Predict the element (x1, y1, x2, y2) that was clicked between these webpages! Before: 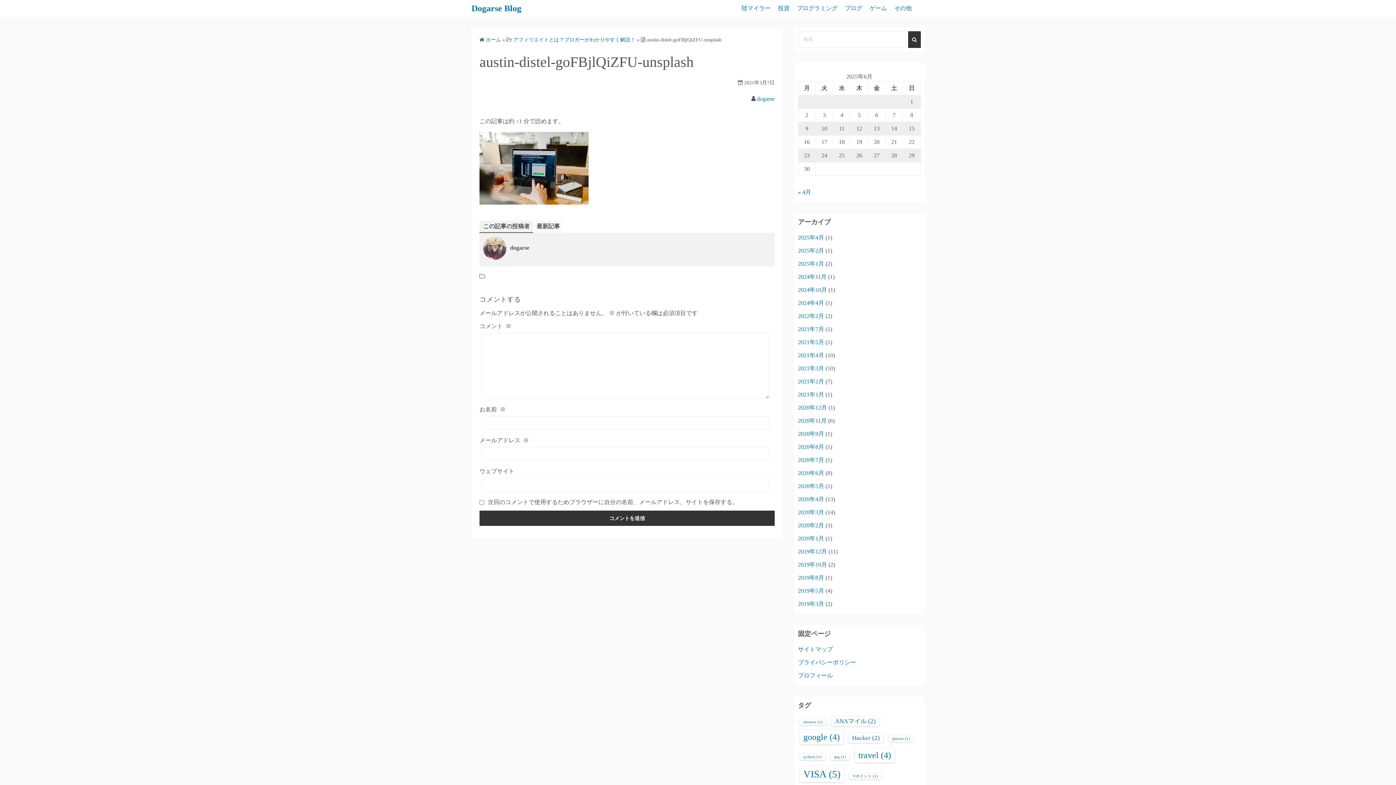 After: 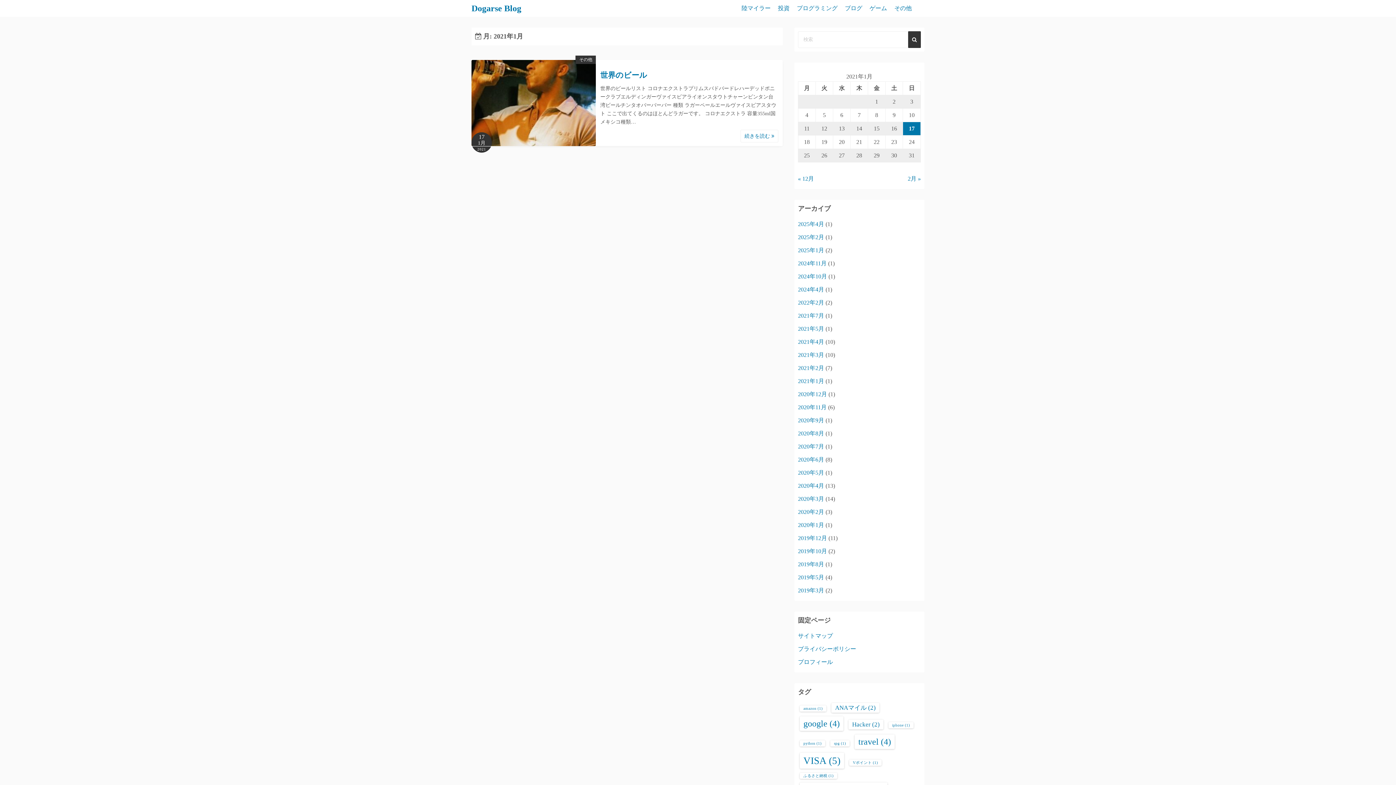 Action: label: 2021年1月 bbox: (798, 391, 824, 397)